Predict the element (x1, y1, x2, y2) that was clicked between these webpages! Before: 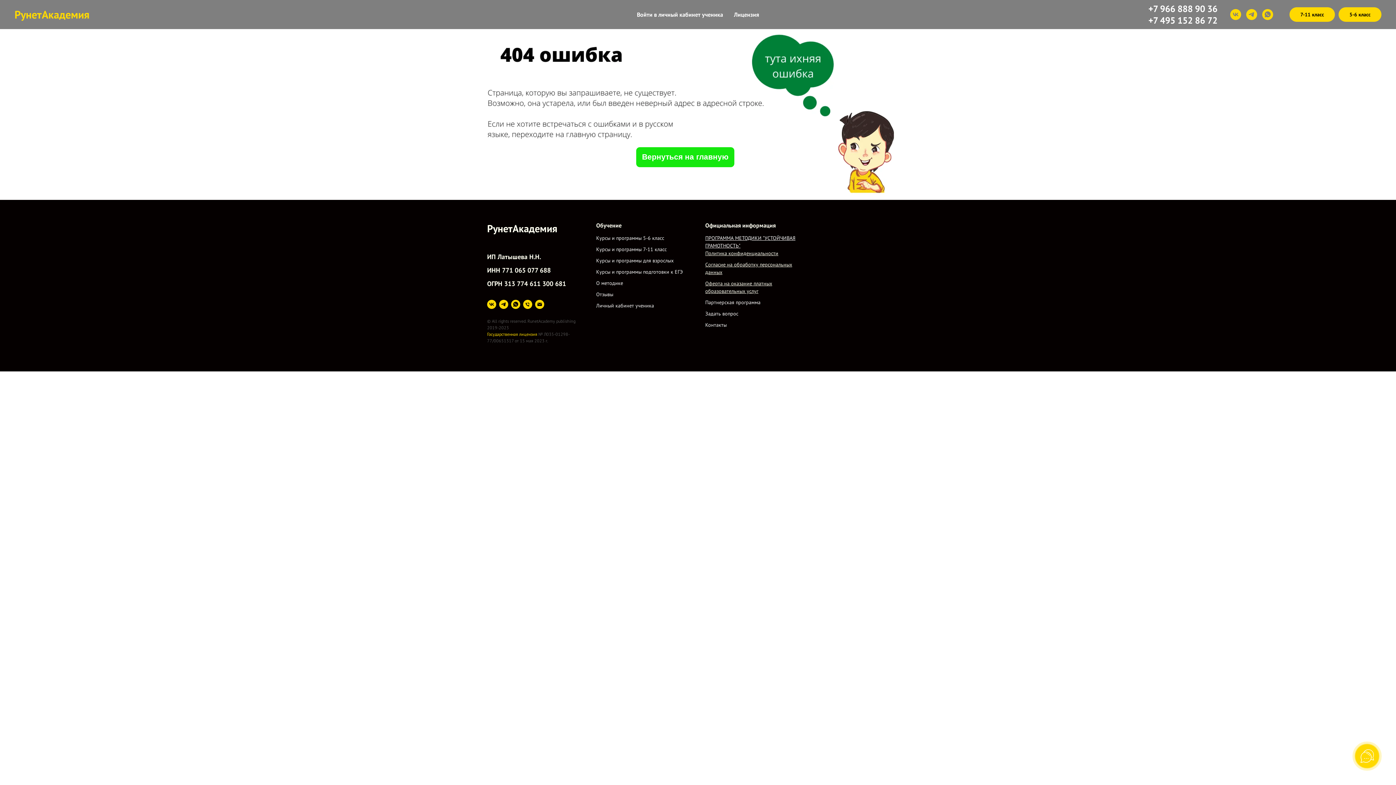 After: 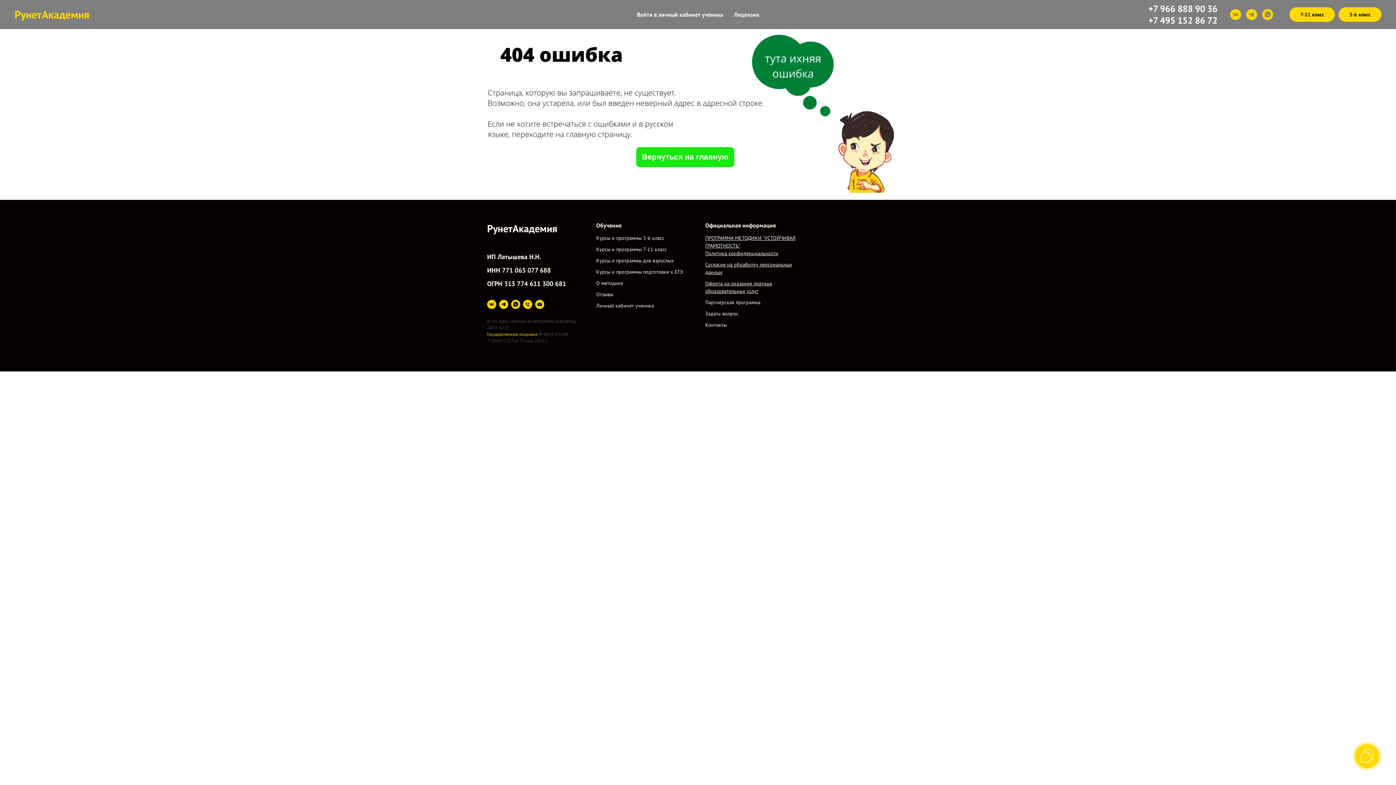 Action: label: telegram bbox: (1246, 9, 1257, 20)